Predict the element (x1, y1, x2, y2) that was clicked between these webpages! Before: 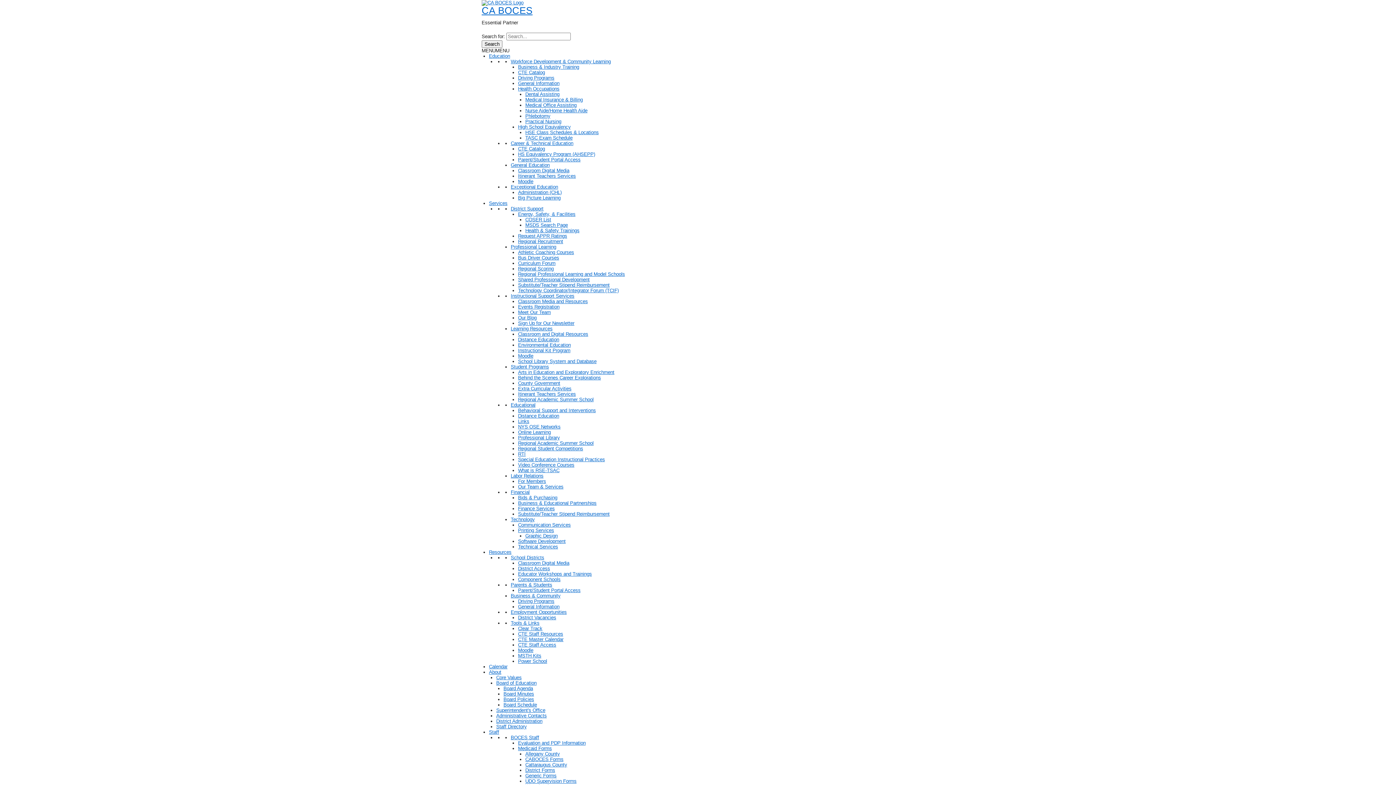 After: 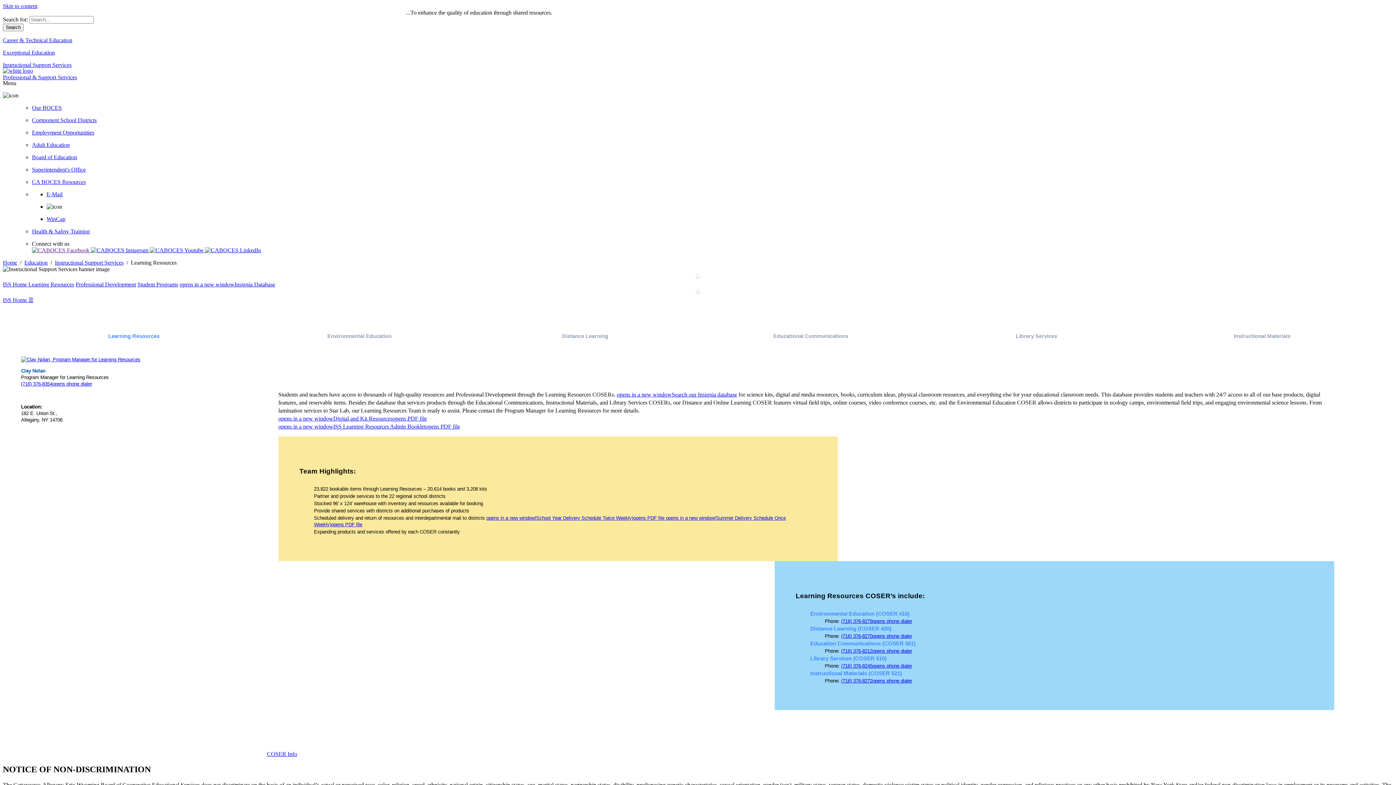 Action: label: Learning Resources bbox: (510, 326, 552, 331)